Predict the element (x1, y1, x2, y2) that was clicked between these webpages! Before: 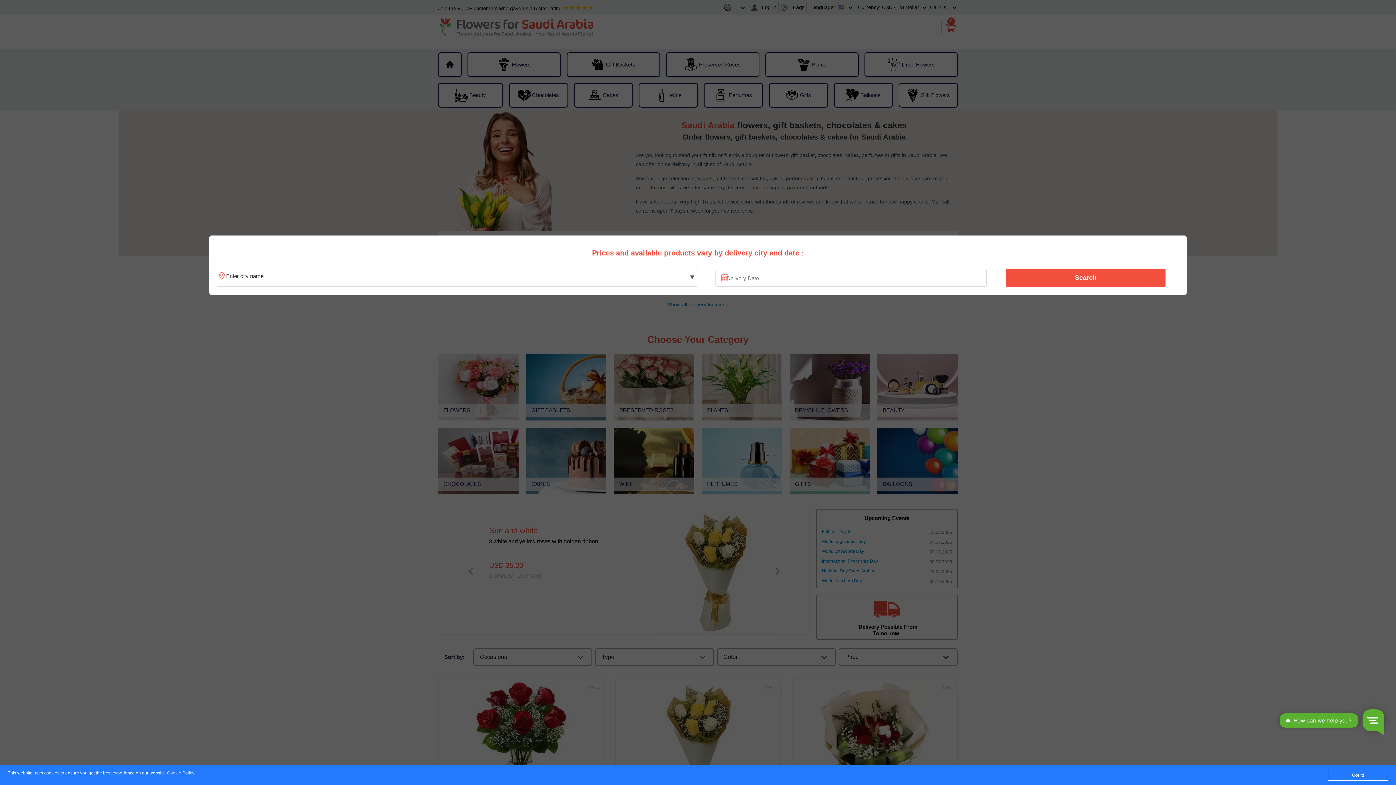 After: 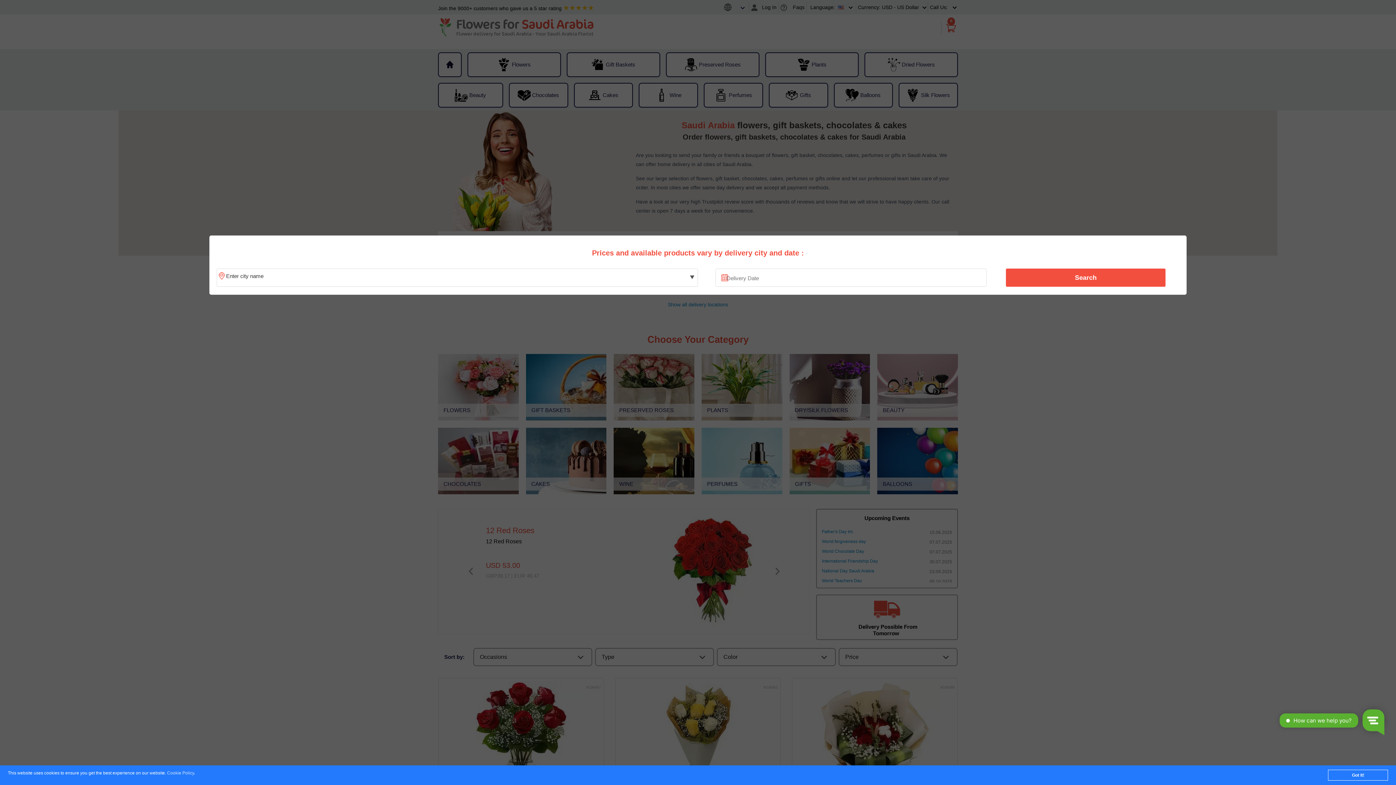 Action: label: Cookie Policy bbox: (167, 771, 194, 776)